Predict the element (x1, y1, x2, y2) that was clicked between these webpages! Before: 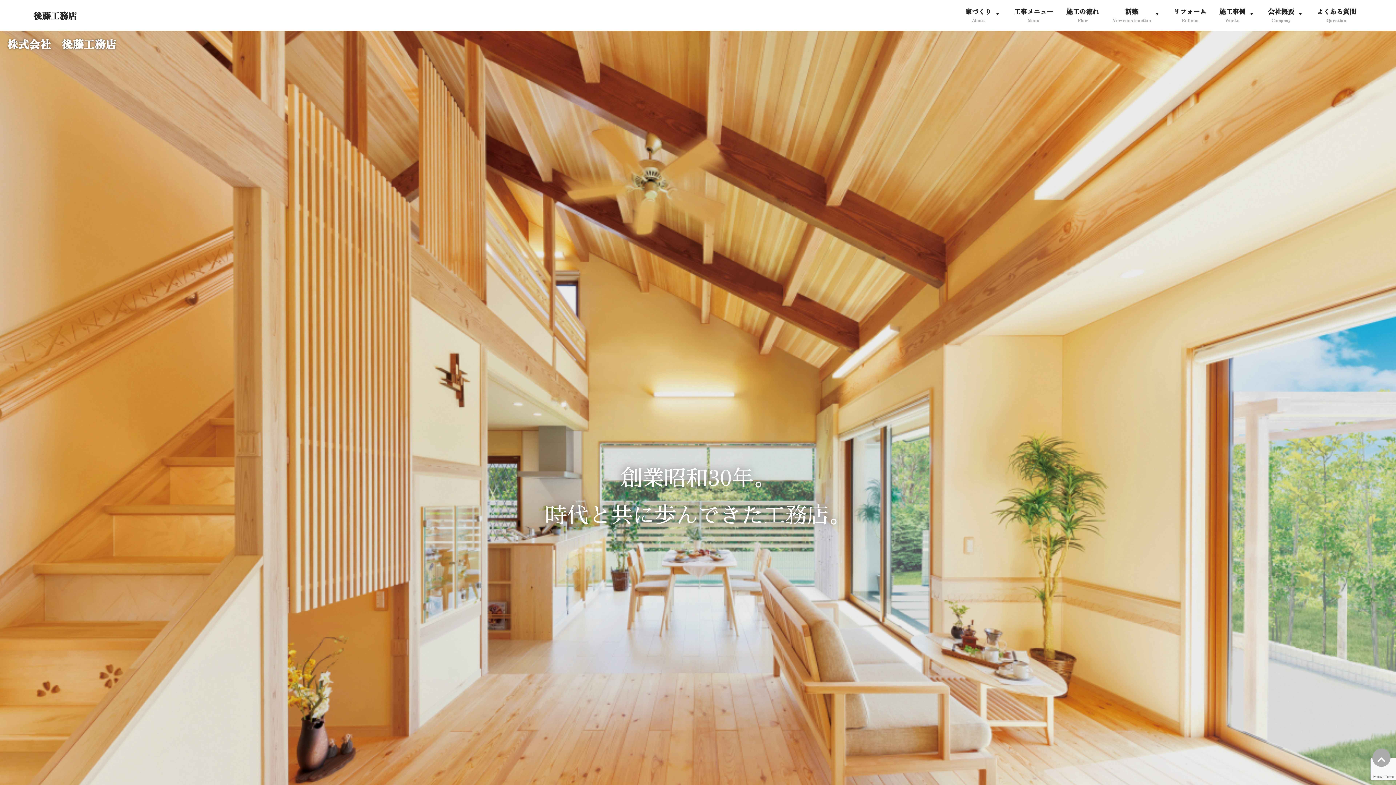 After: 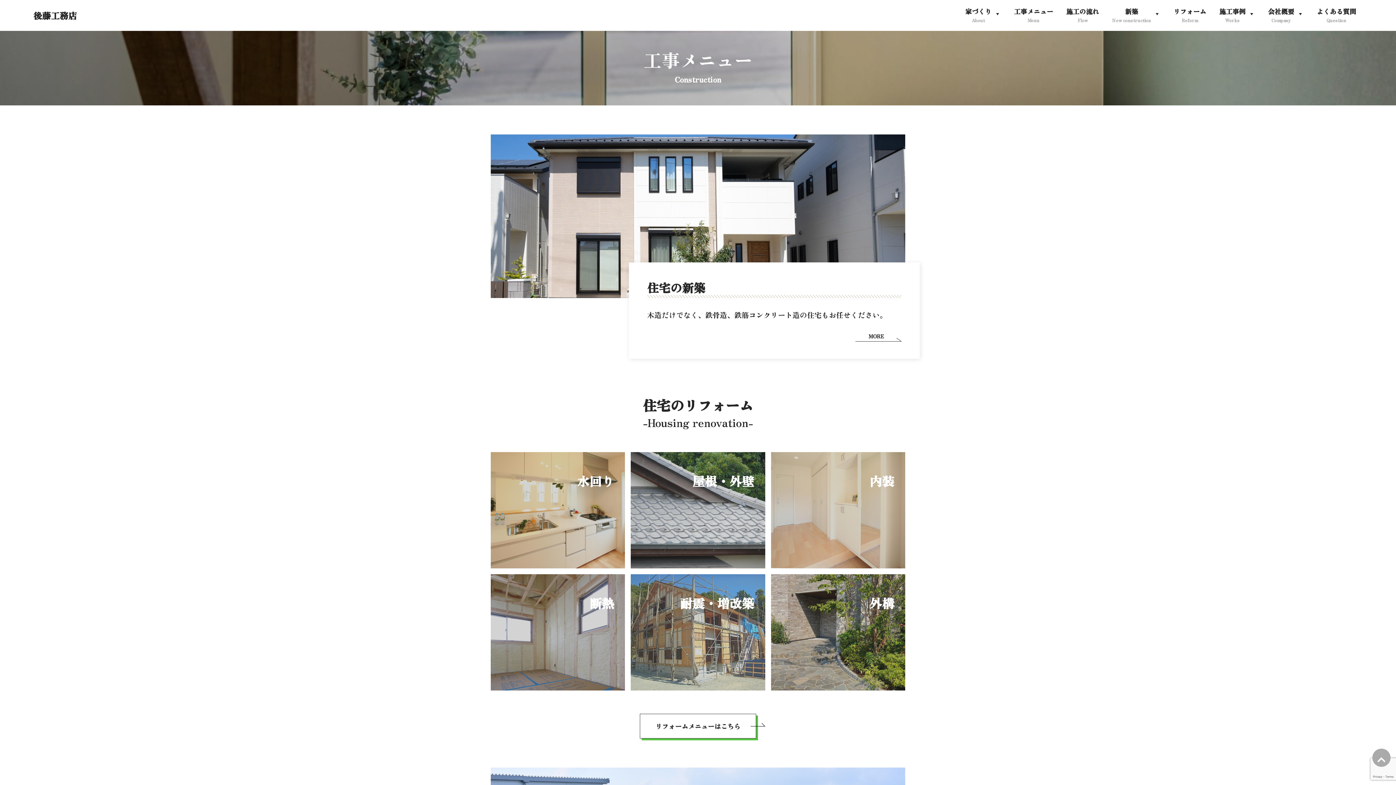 Action: bbox: (1010, 6, 1057, 21) label: 工事メニュー
Menu